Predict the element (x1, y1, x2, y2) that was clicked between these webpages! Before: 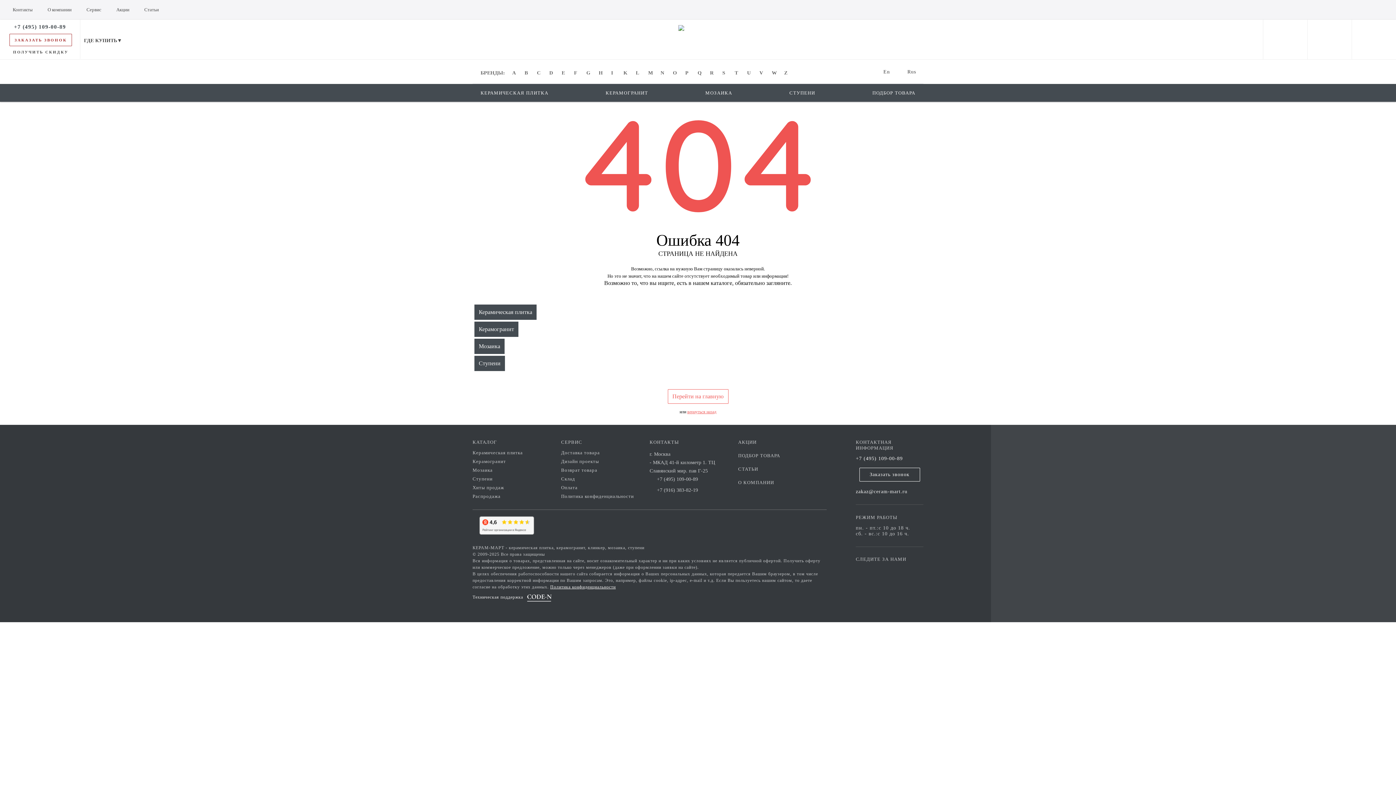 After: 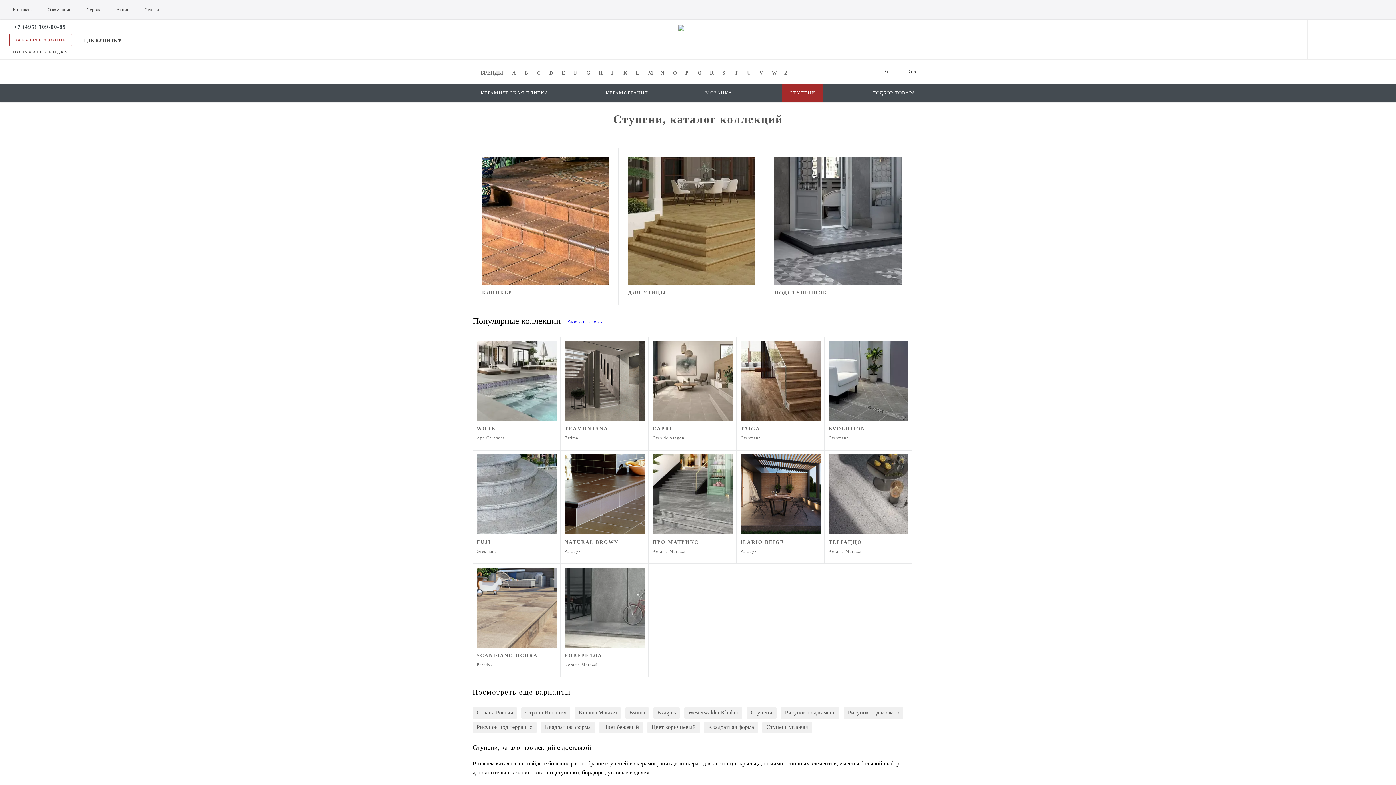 Action: bbox: (781, 84, 823, 101) label: СТУПЕНИ